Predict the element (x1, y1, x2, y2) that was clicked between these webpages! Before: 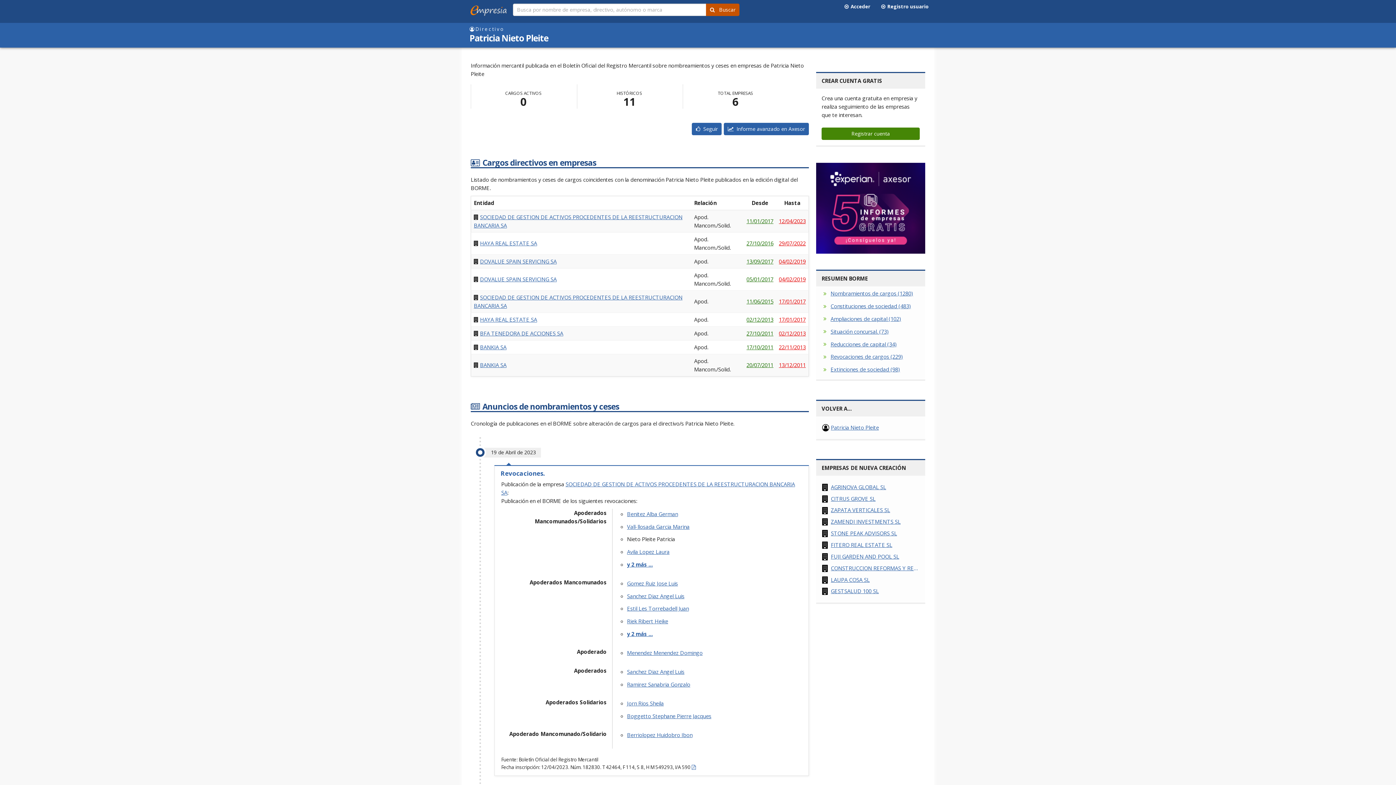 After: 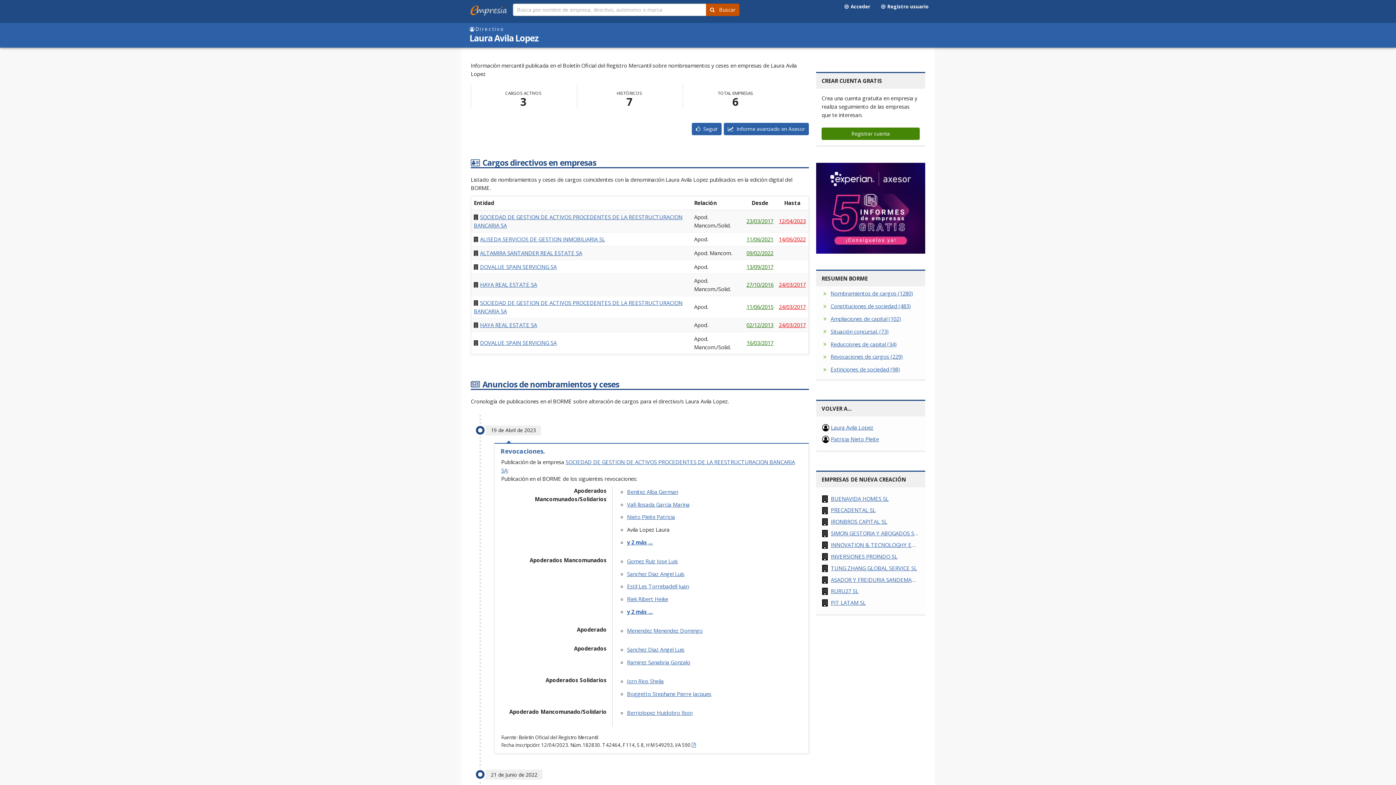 Action: label: Avila Lopez Laura bbox: (627, 548, 669, 555)